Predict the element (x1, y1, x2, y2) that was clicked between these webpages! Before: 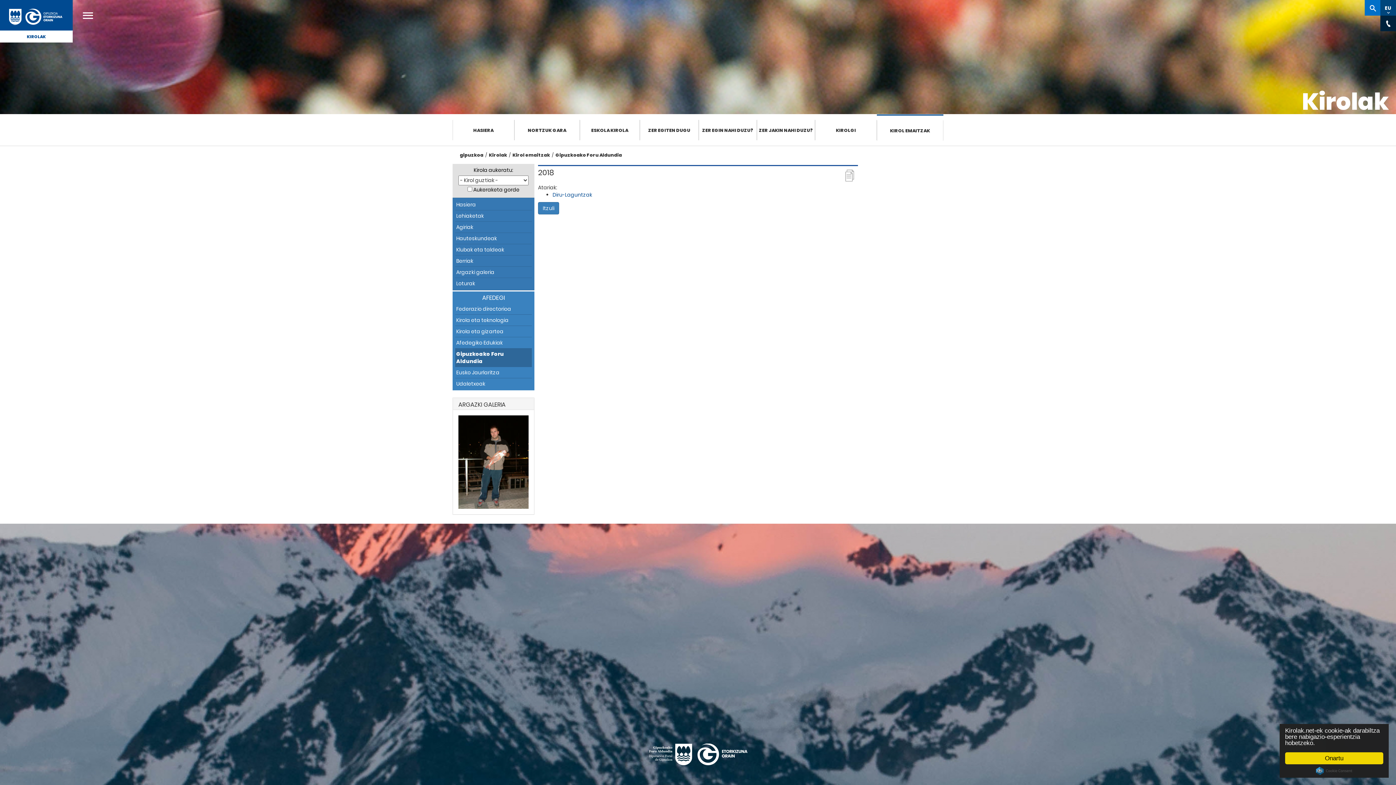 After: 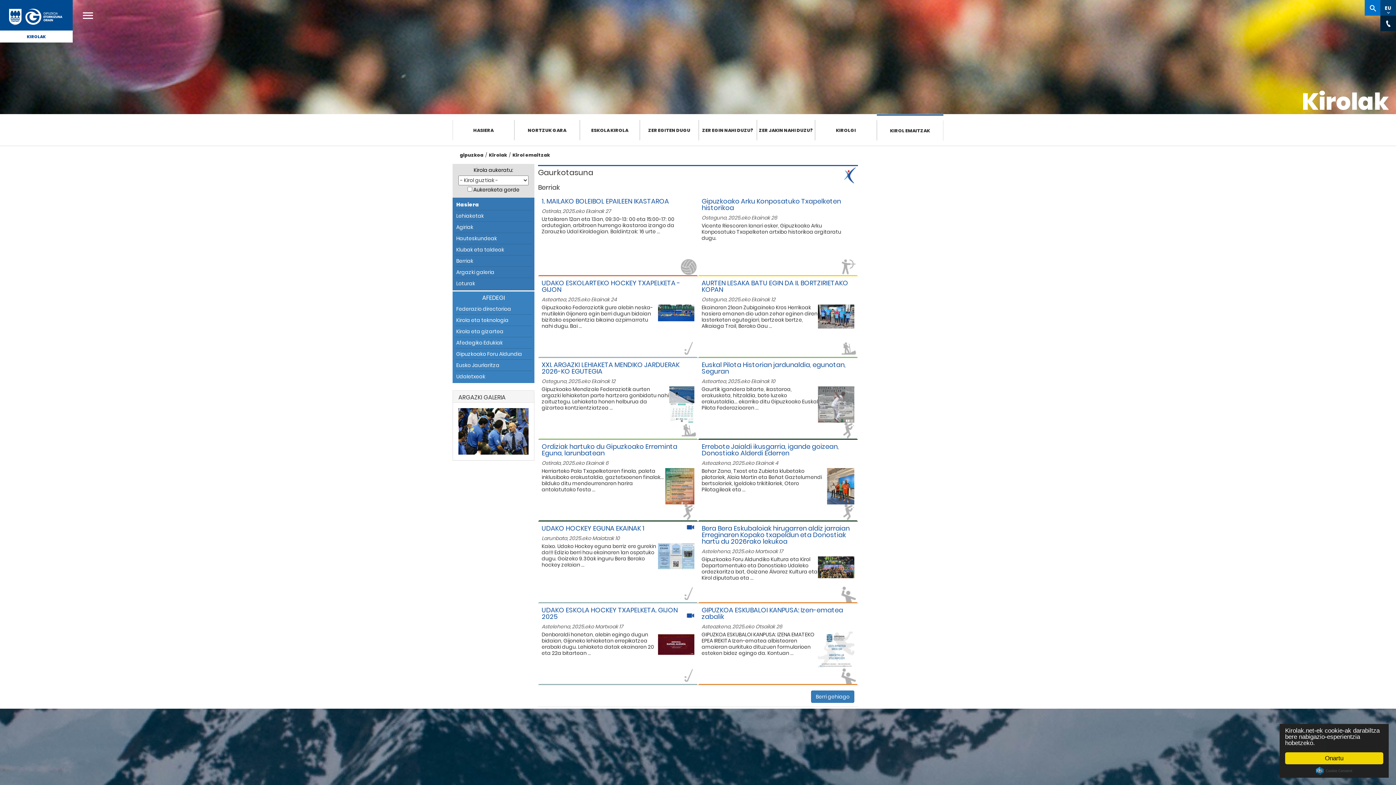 Action: label: Hasiera bbox: (456, 200, 530, 209)